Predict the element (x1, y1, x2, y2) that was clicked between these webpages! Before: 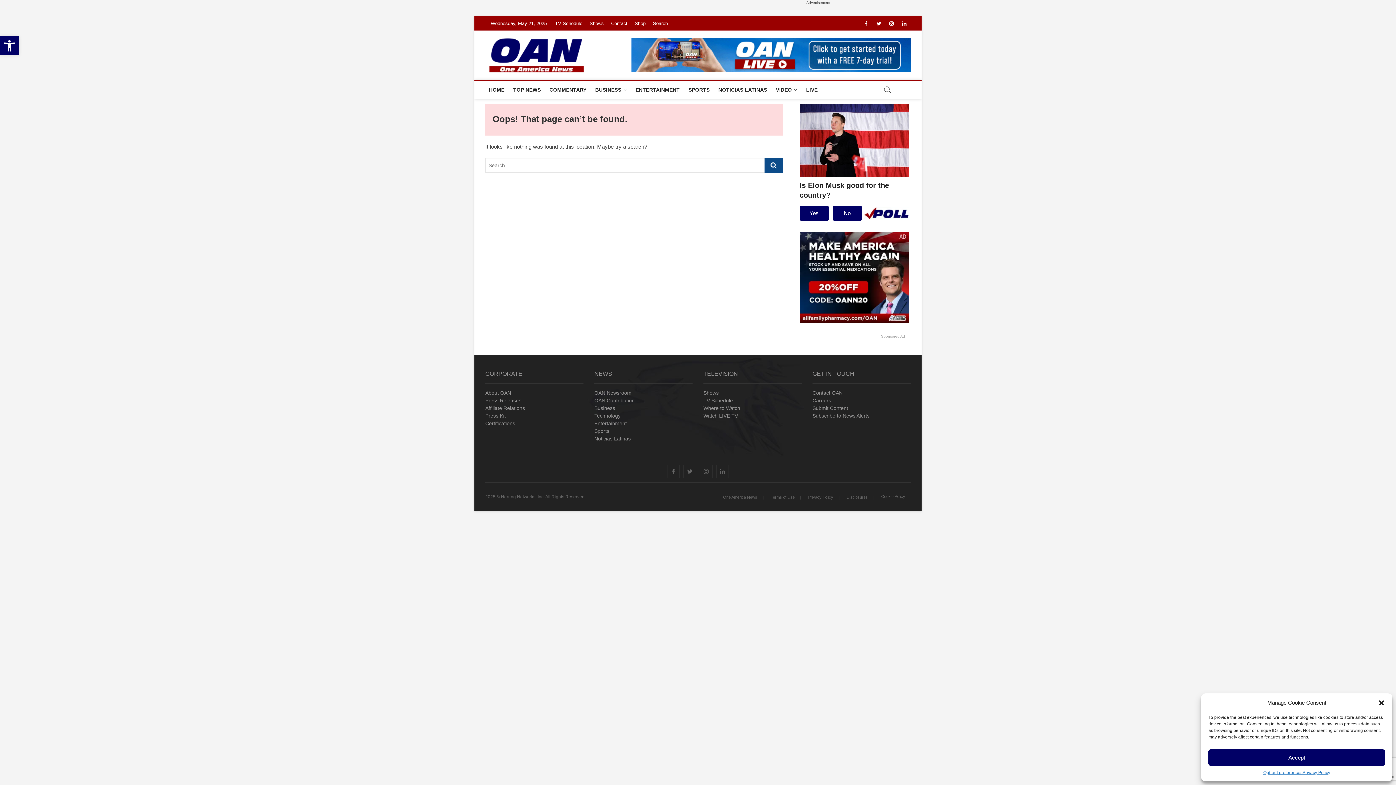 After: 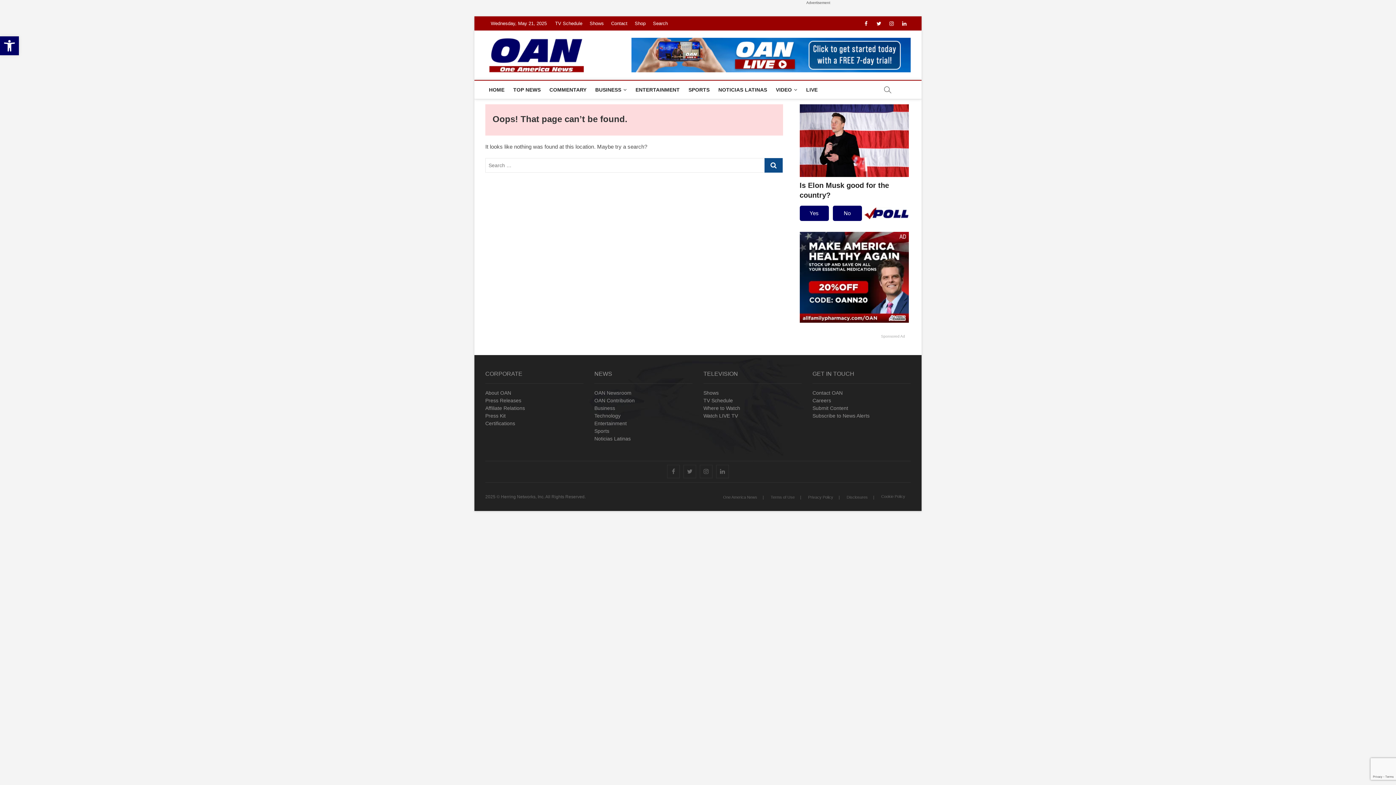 Action: label: Accept bbox: (1208, 749, 1385, 766)